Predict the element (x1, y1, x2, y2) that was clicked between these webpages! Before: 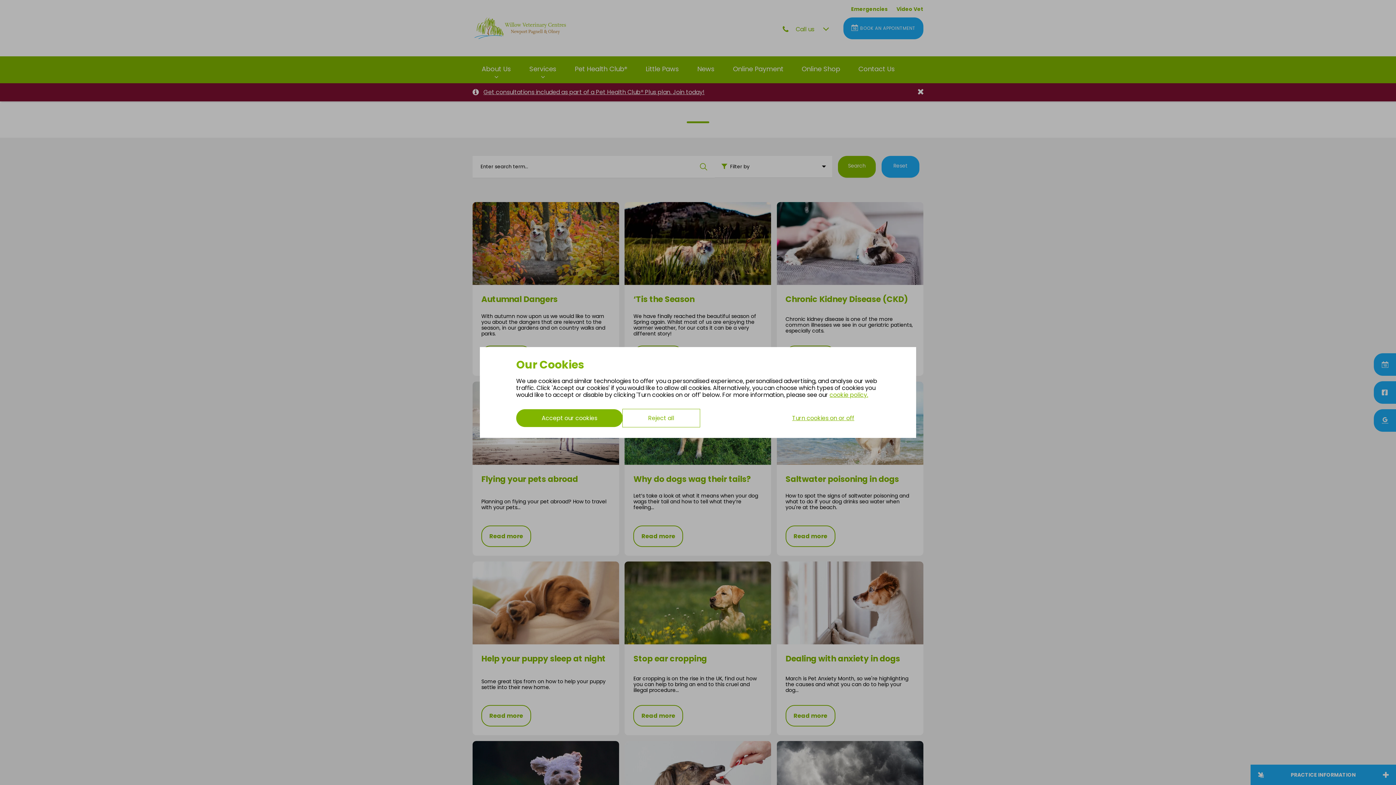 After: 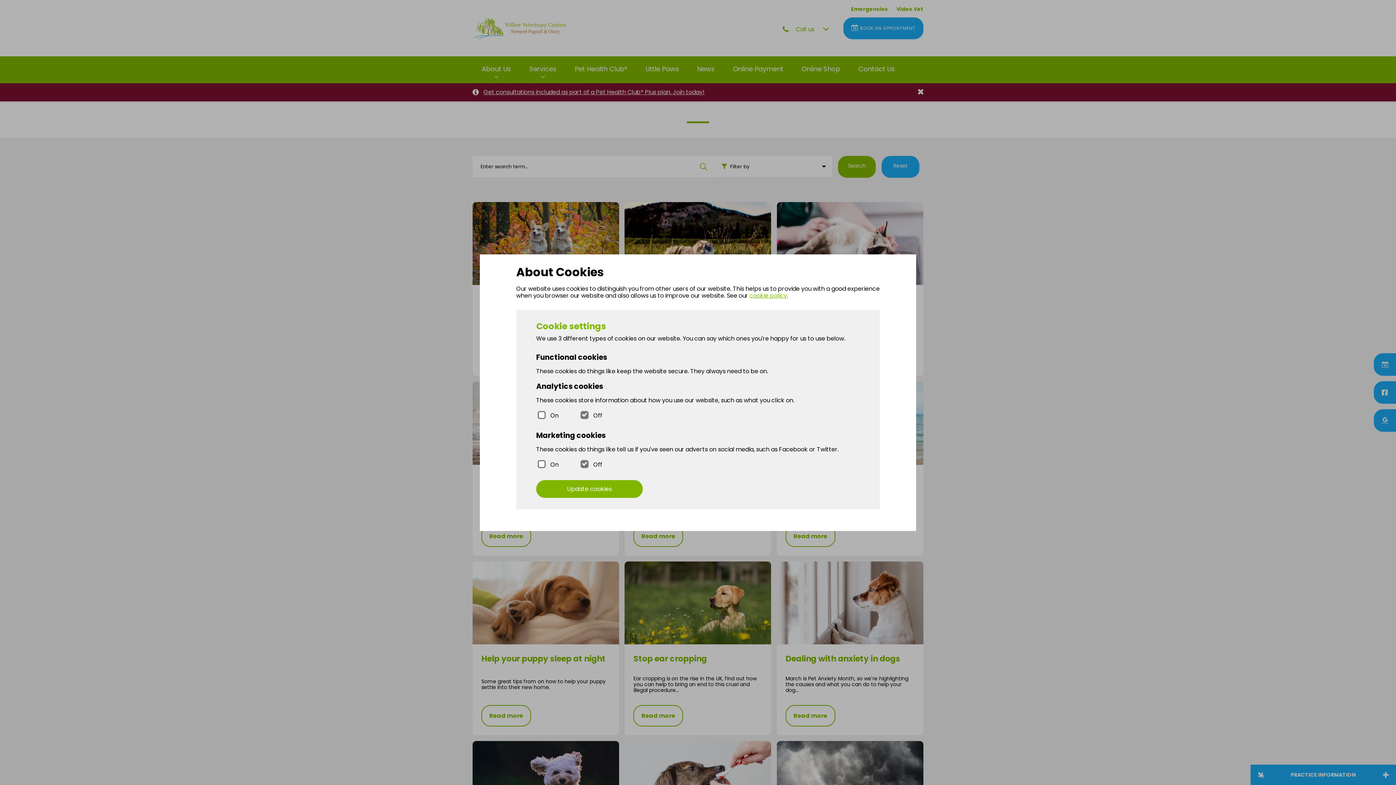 Action: bbox: (766, 409, 880, 427) label: Turn cookies on or off